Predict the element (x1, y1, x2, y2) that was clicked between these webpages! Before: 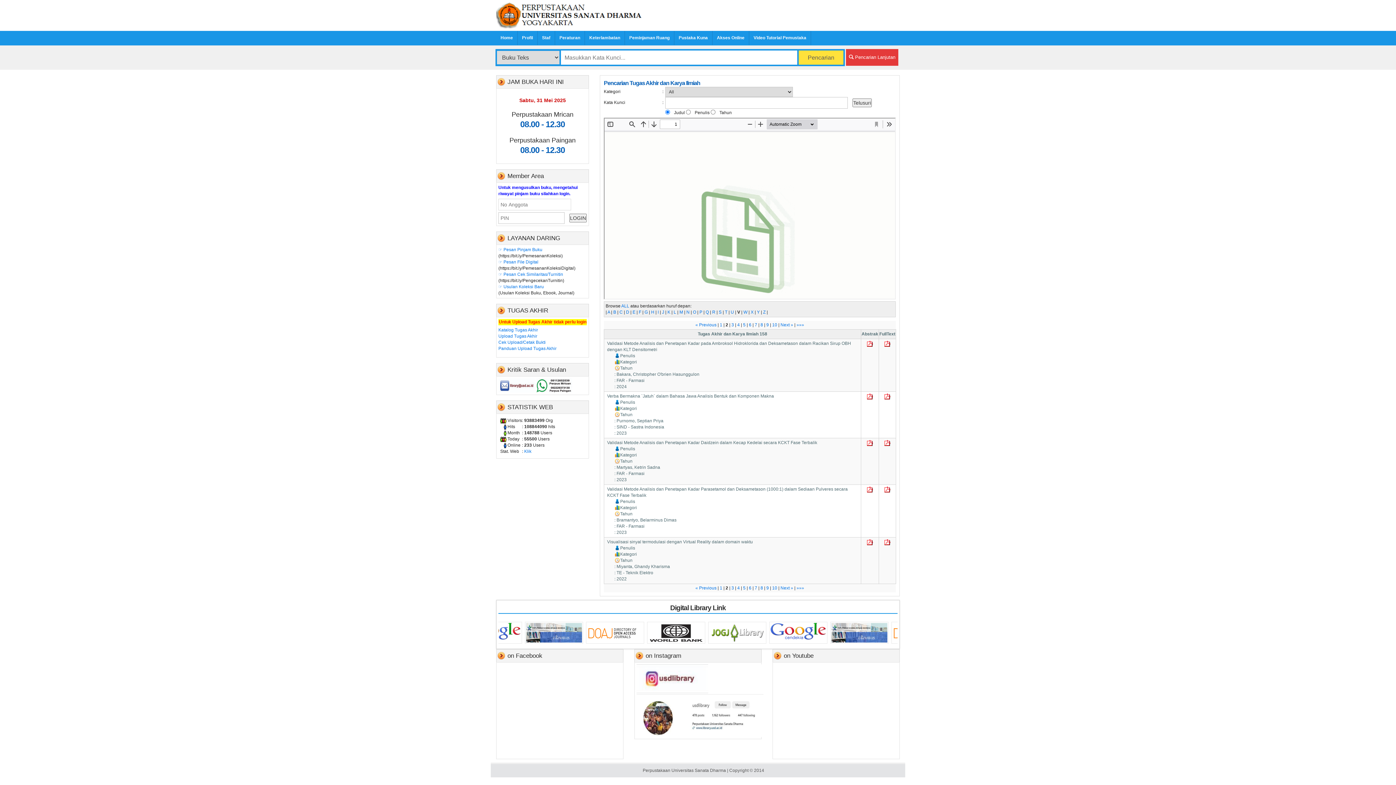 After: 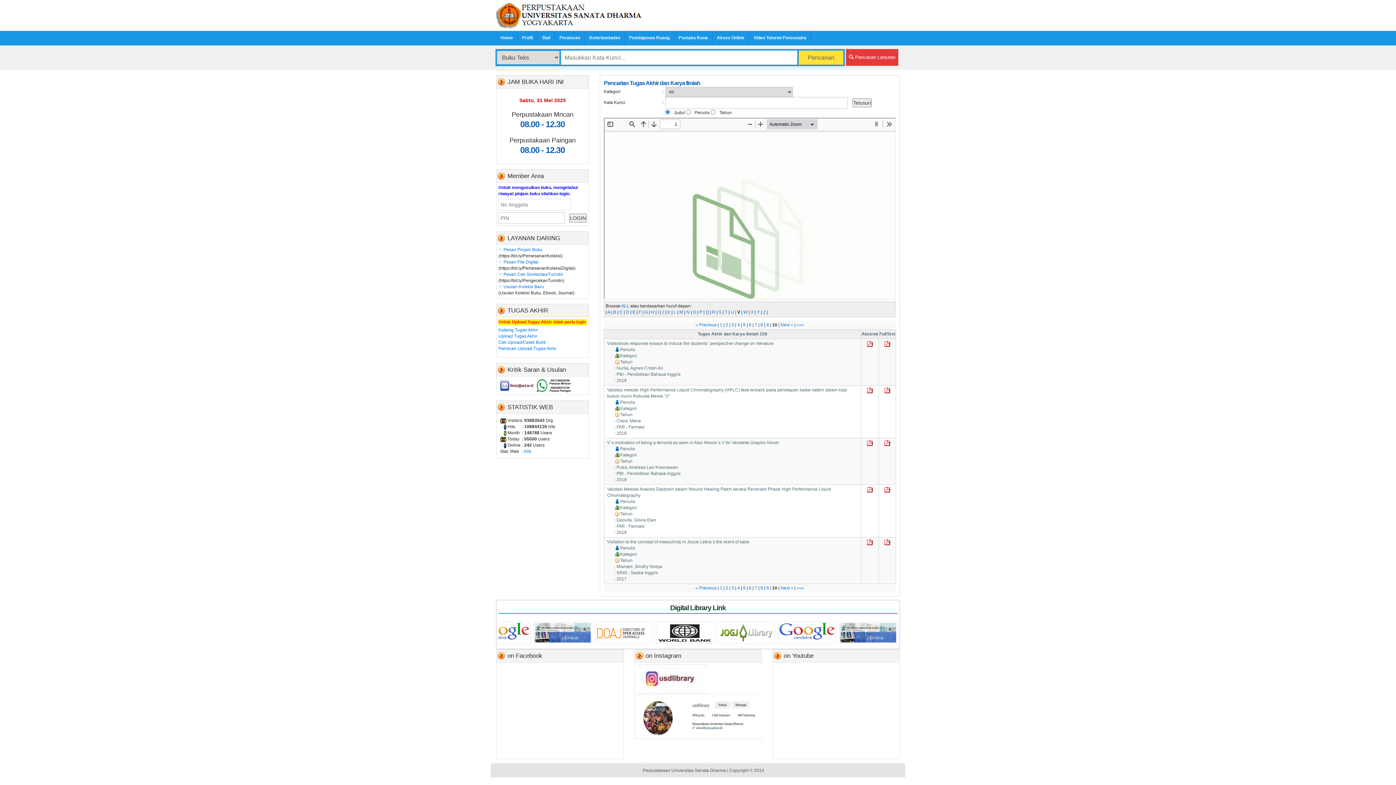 Action: label: 10 bbox: (772, 322, 777, 327)